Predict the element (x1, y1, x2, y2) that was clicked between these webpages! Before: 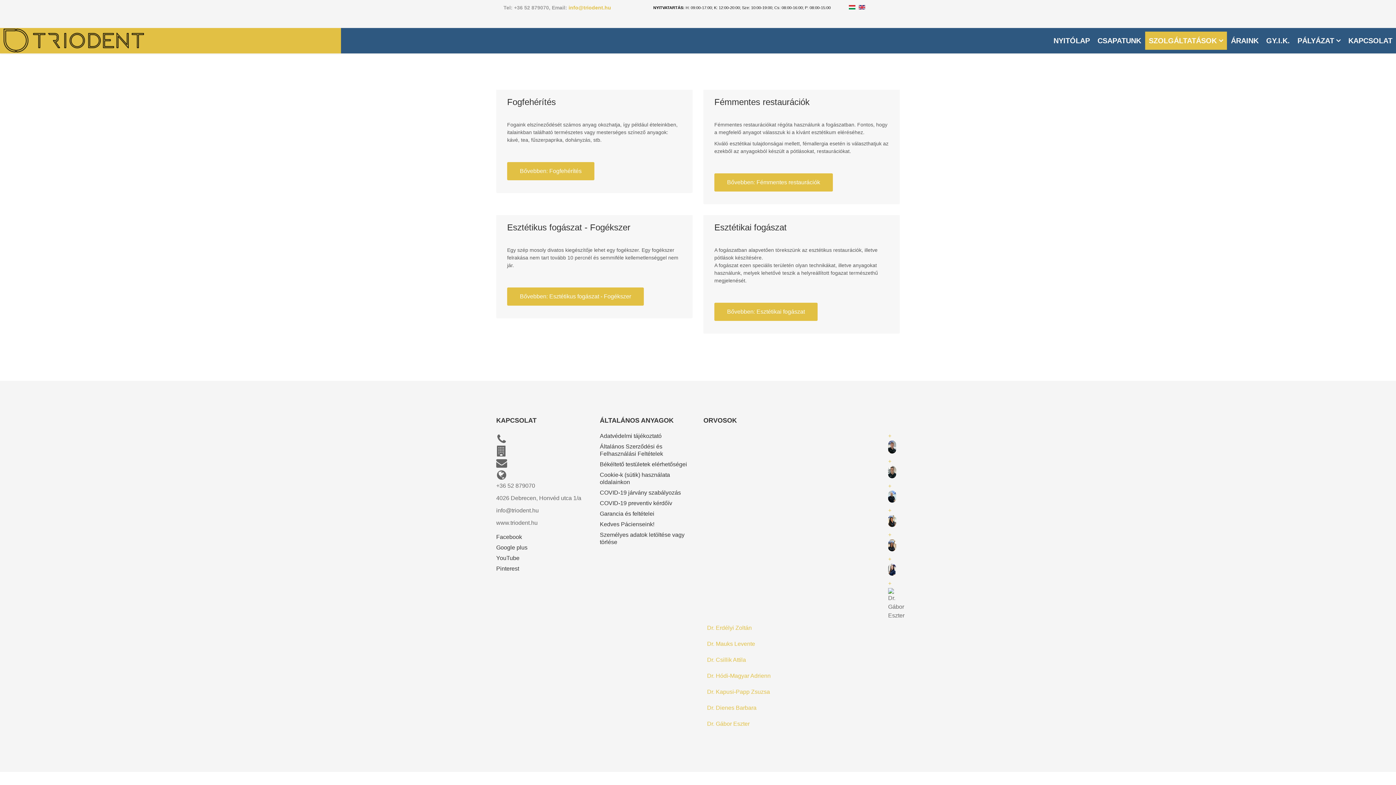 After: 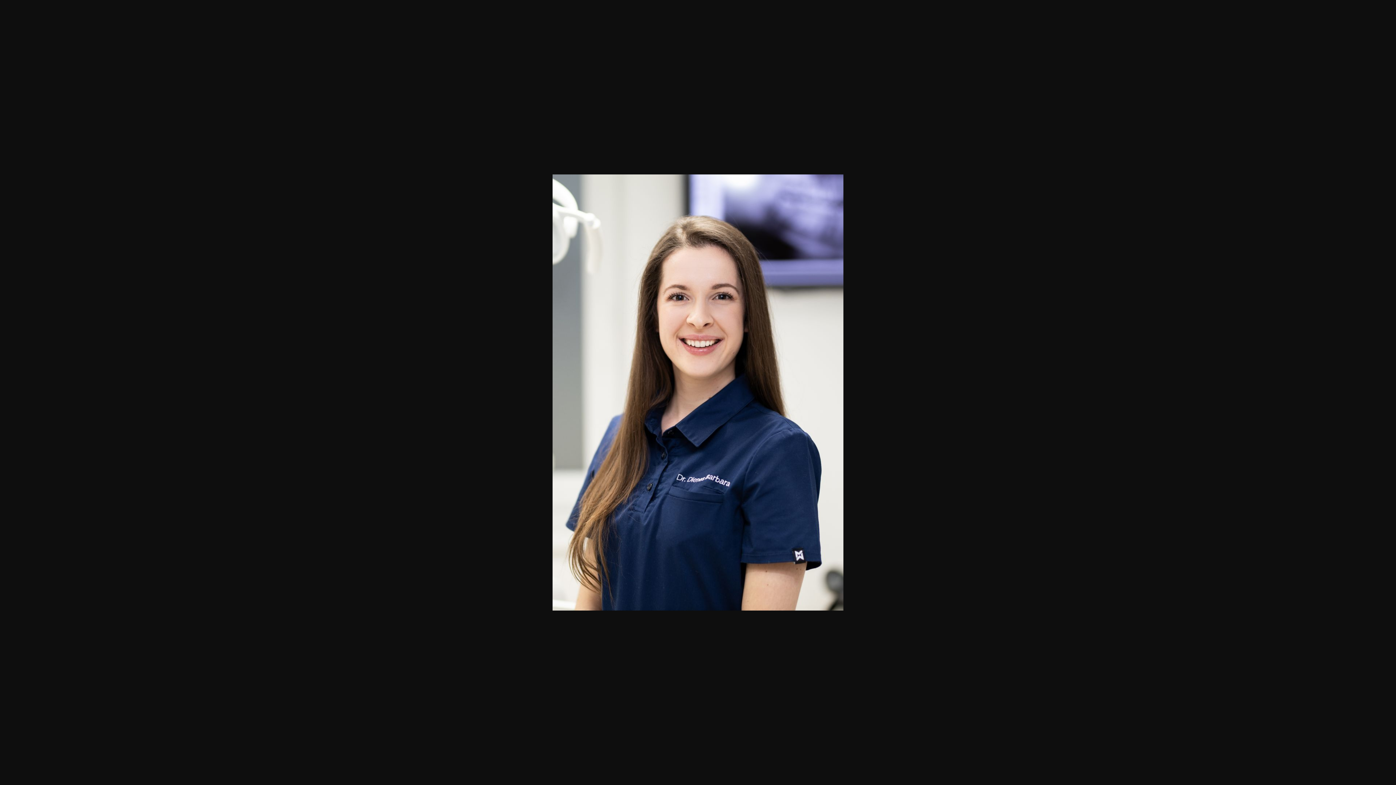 Action: label: + bbox: (888, 556, 891, 562)